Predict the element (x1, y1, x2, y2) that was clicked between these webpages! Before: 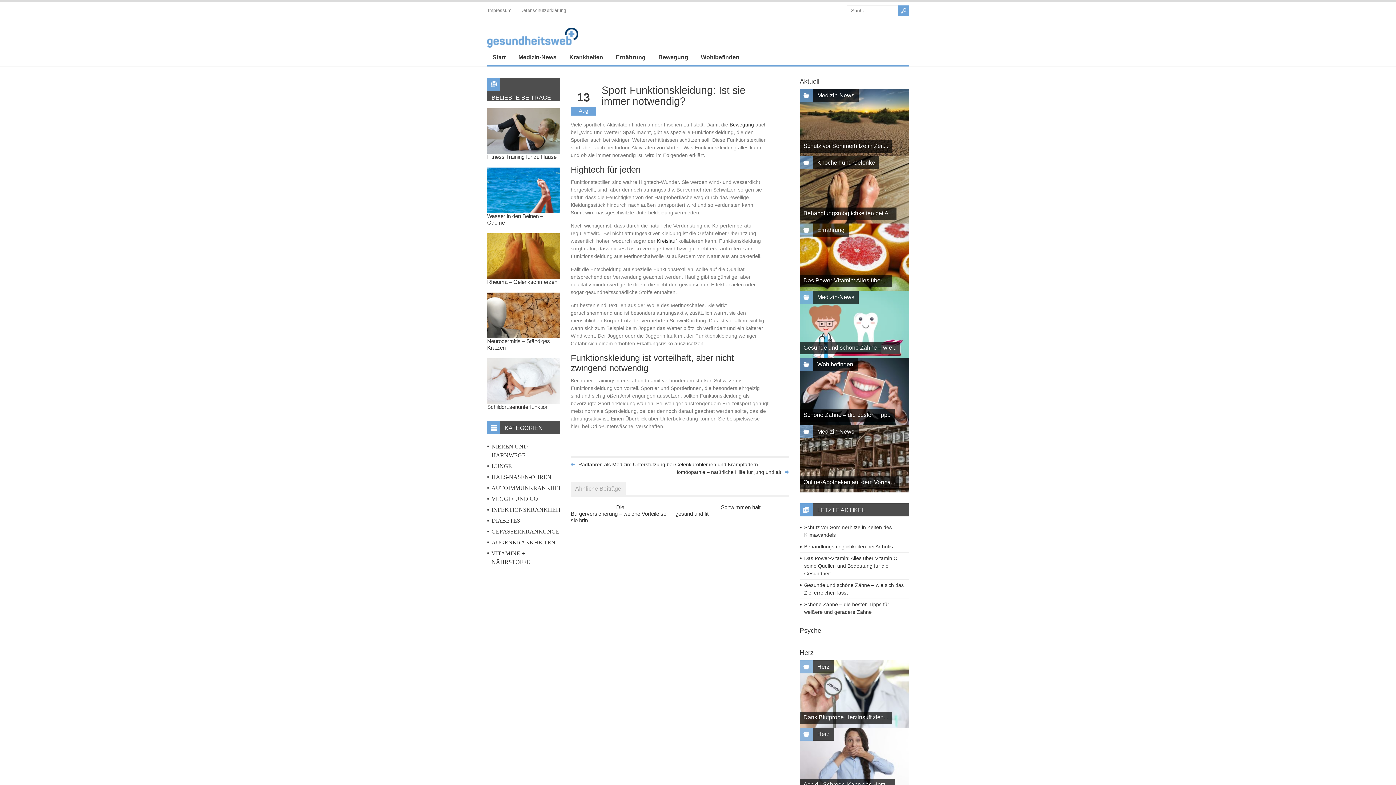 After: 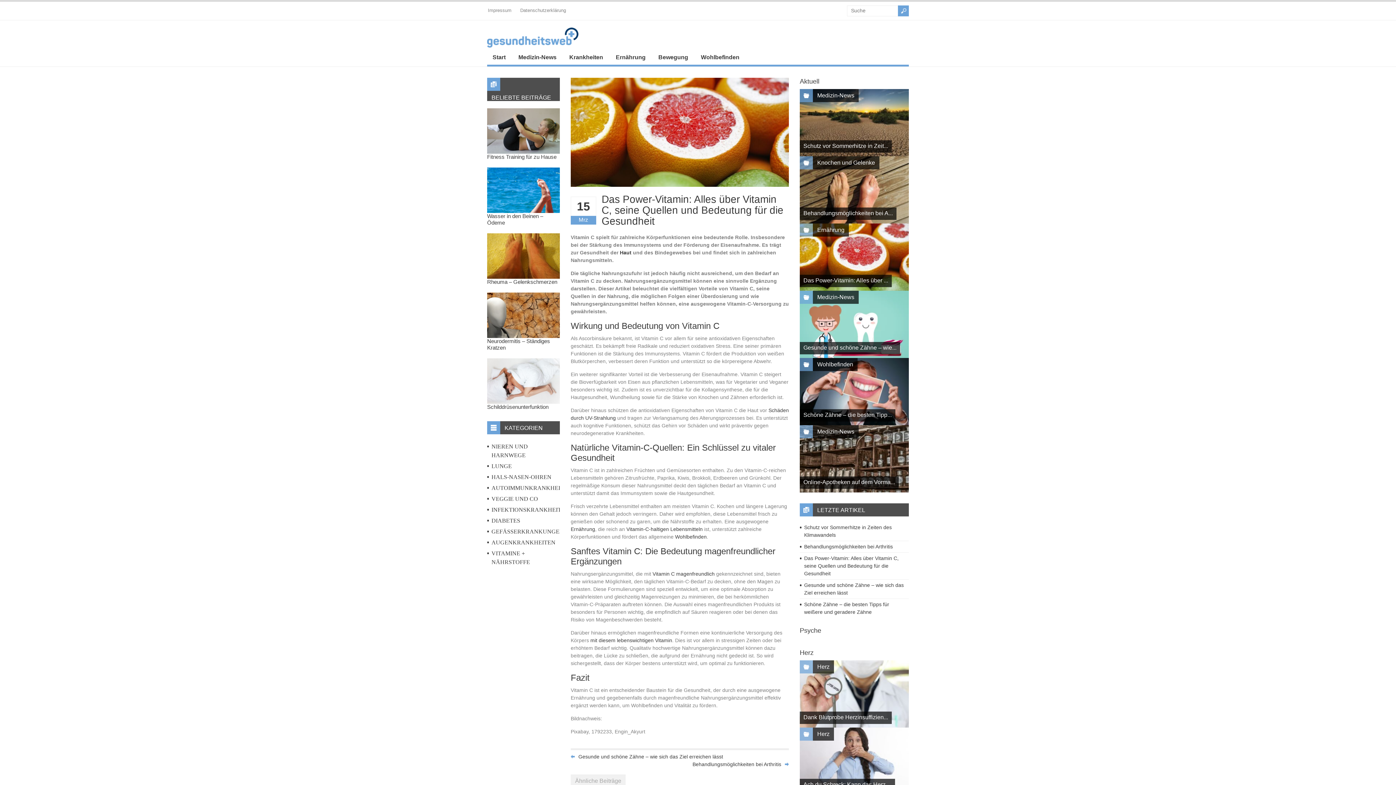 Action: bbox: (800, 223, 909, 290)